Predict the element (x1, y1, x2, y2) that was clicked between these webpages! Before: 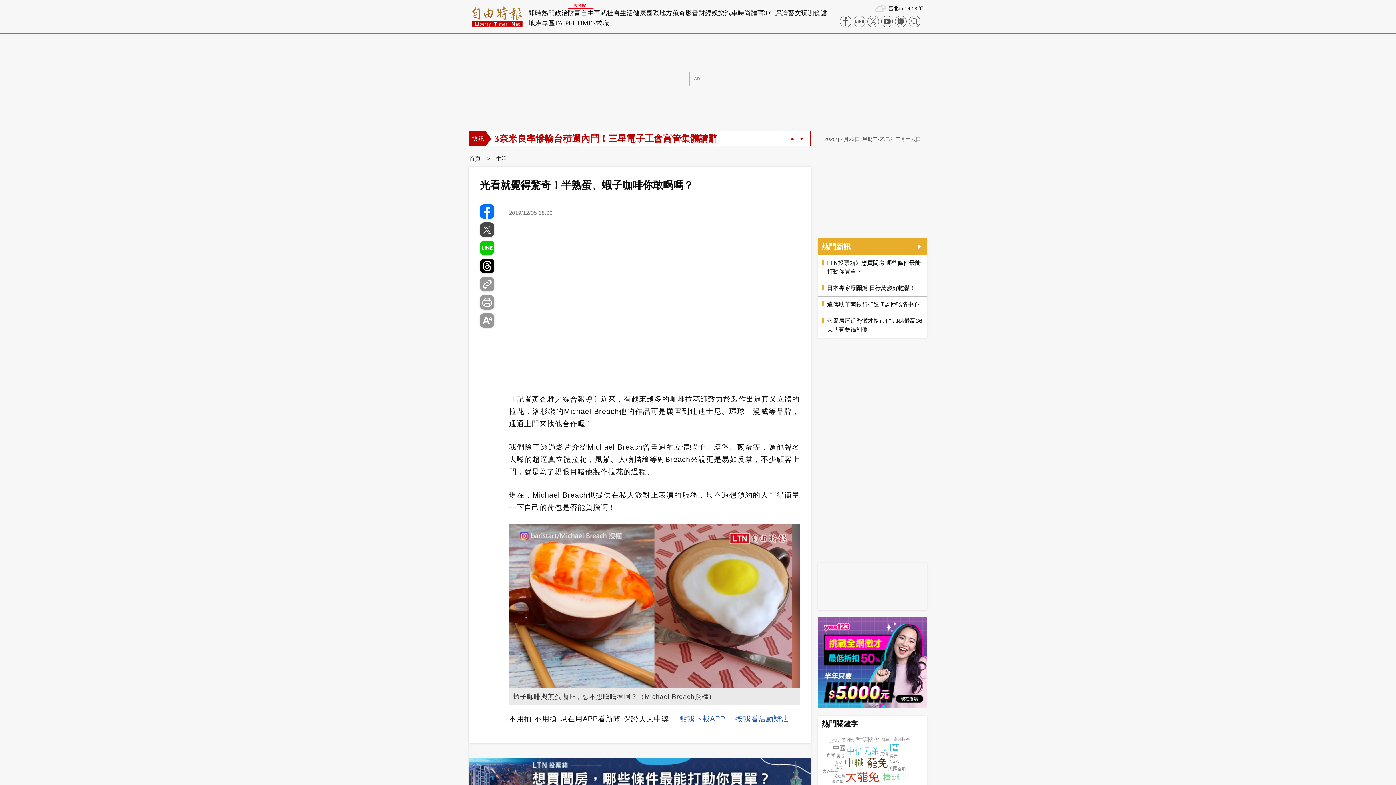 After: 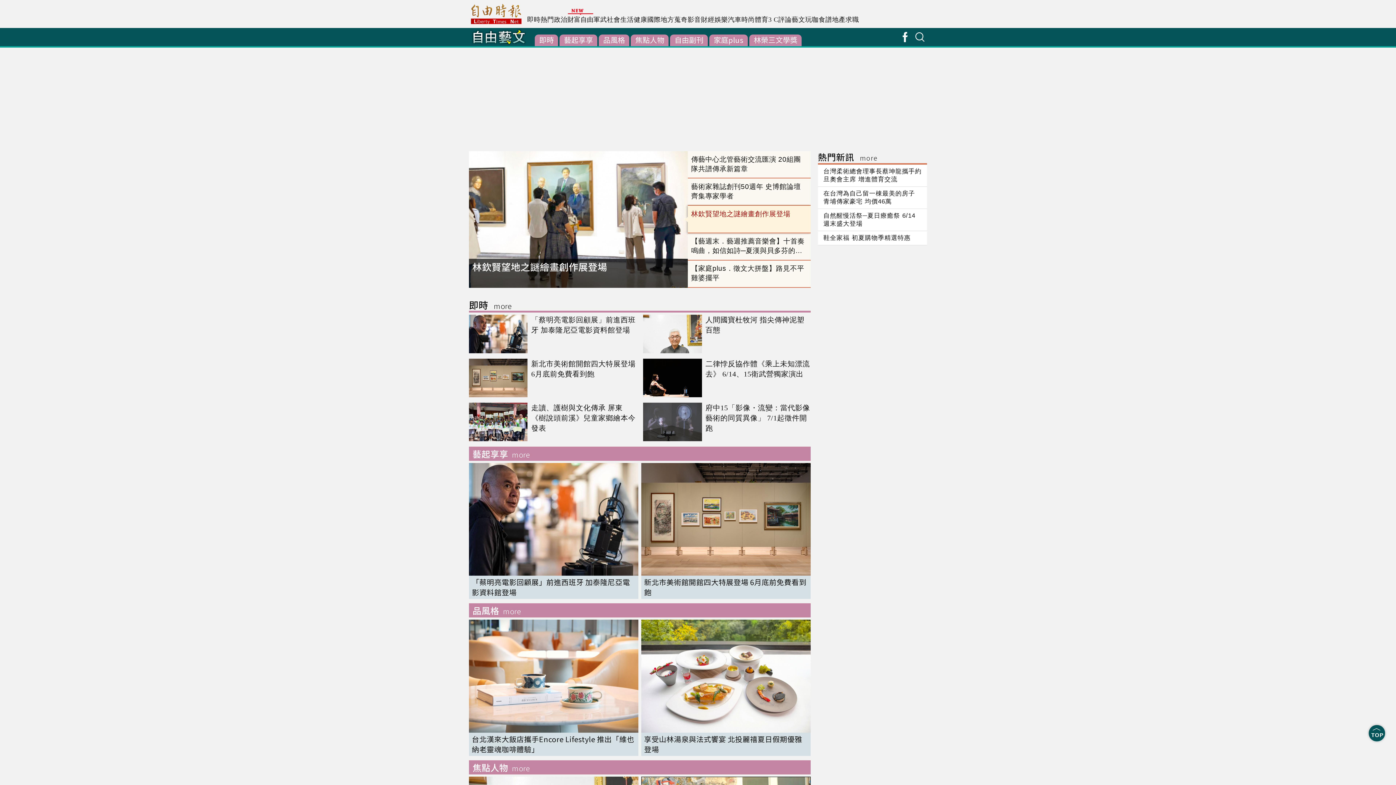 Action: label: 藝文 bbox: (788, 9, 801, 16)